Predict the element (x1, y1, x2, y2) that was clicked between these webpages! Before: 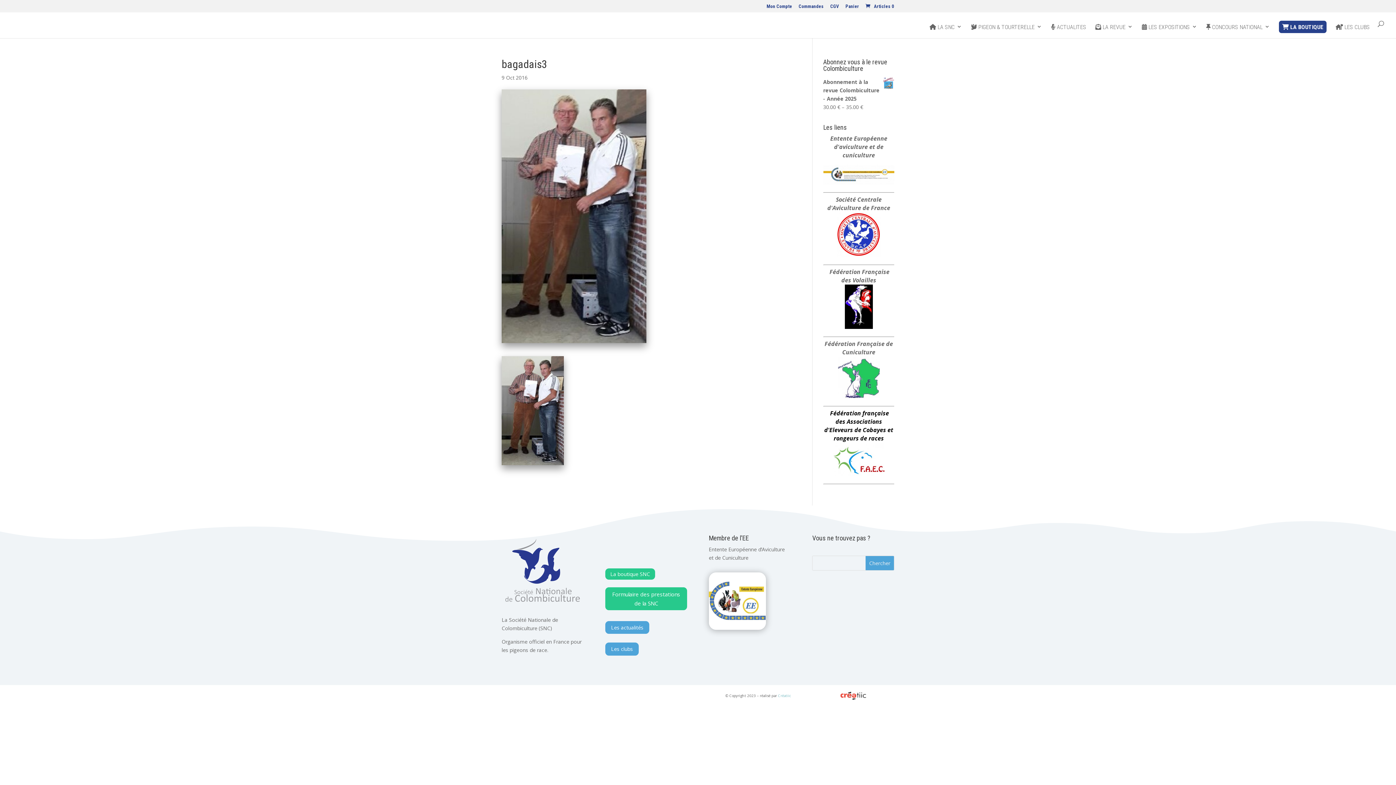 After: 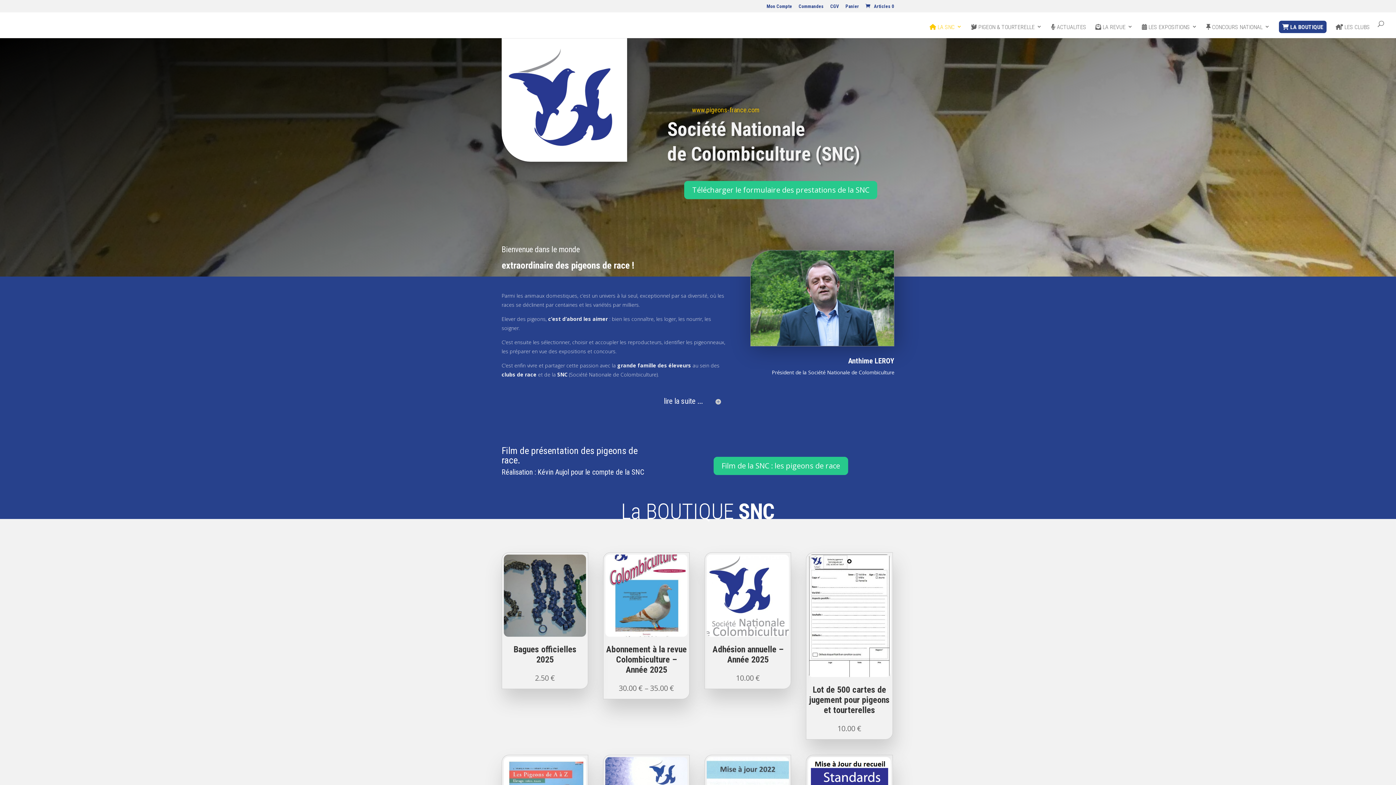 Action: bbox: (929, 23, 962, 38) label:  LA SNC